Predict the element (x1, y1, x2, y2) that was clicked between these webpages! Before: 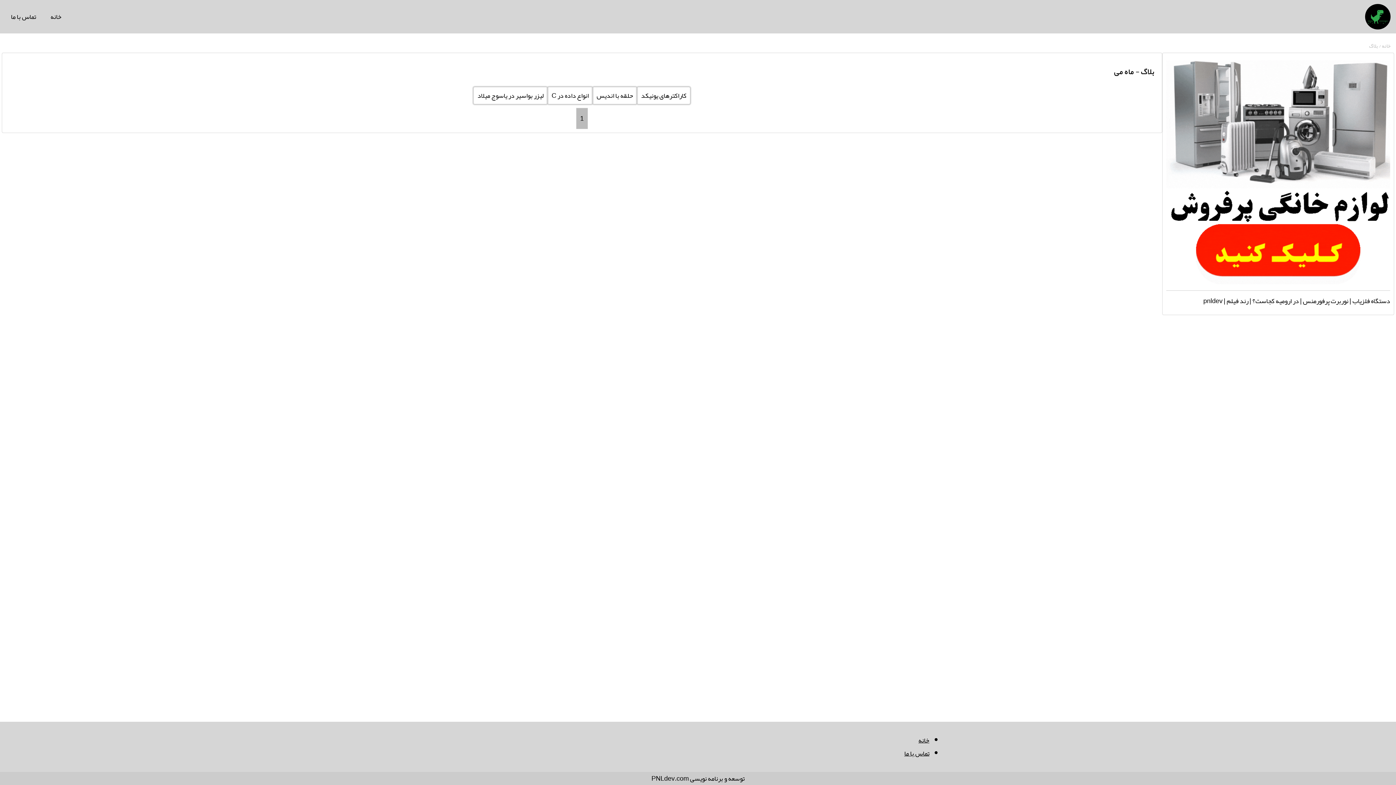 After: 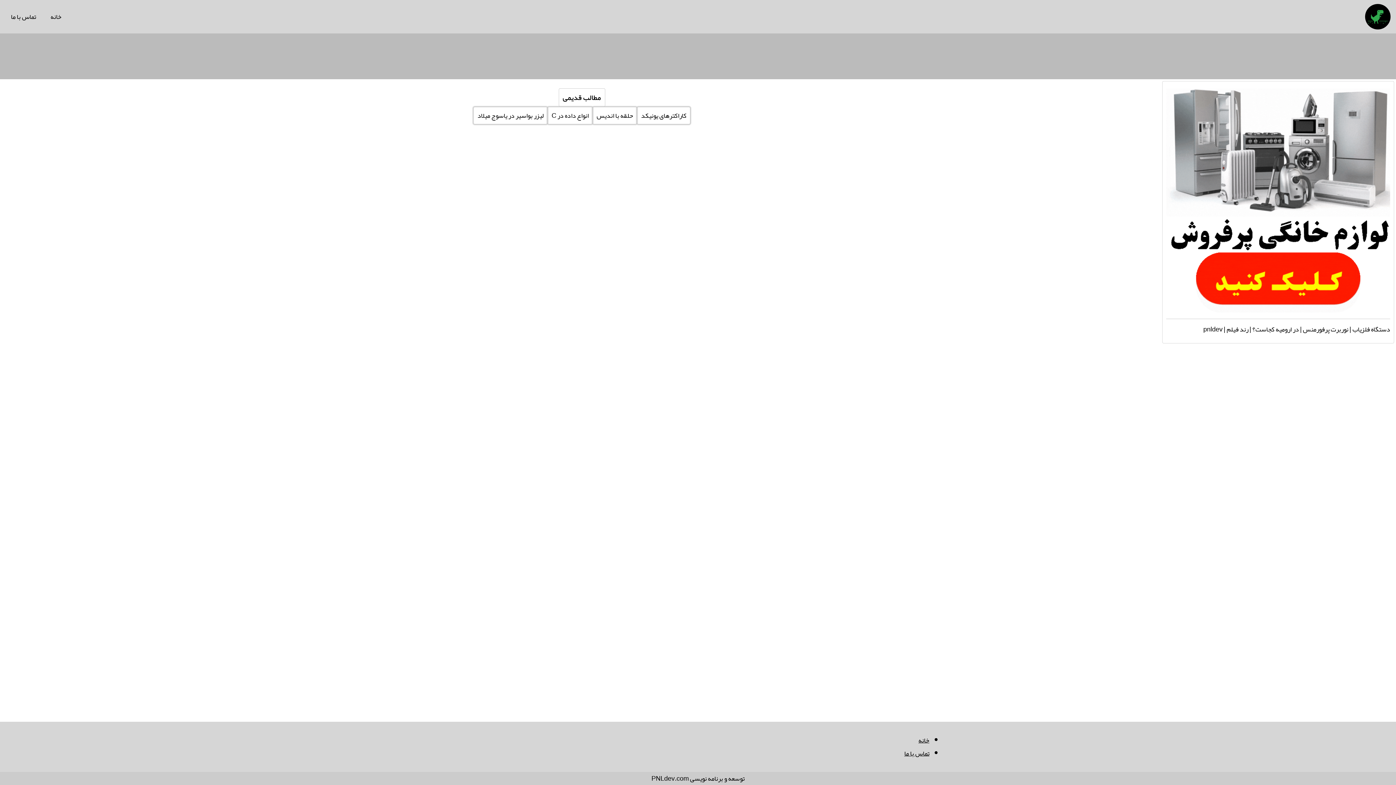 Action: label: خانه  bbox: (1381, 40, 1390, 50)